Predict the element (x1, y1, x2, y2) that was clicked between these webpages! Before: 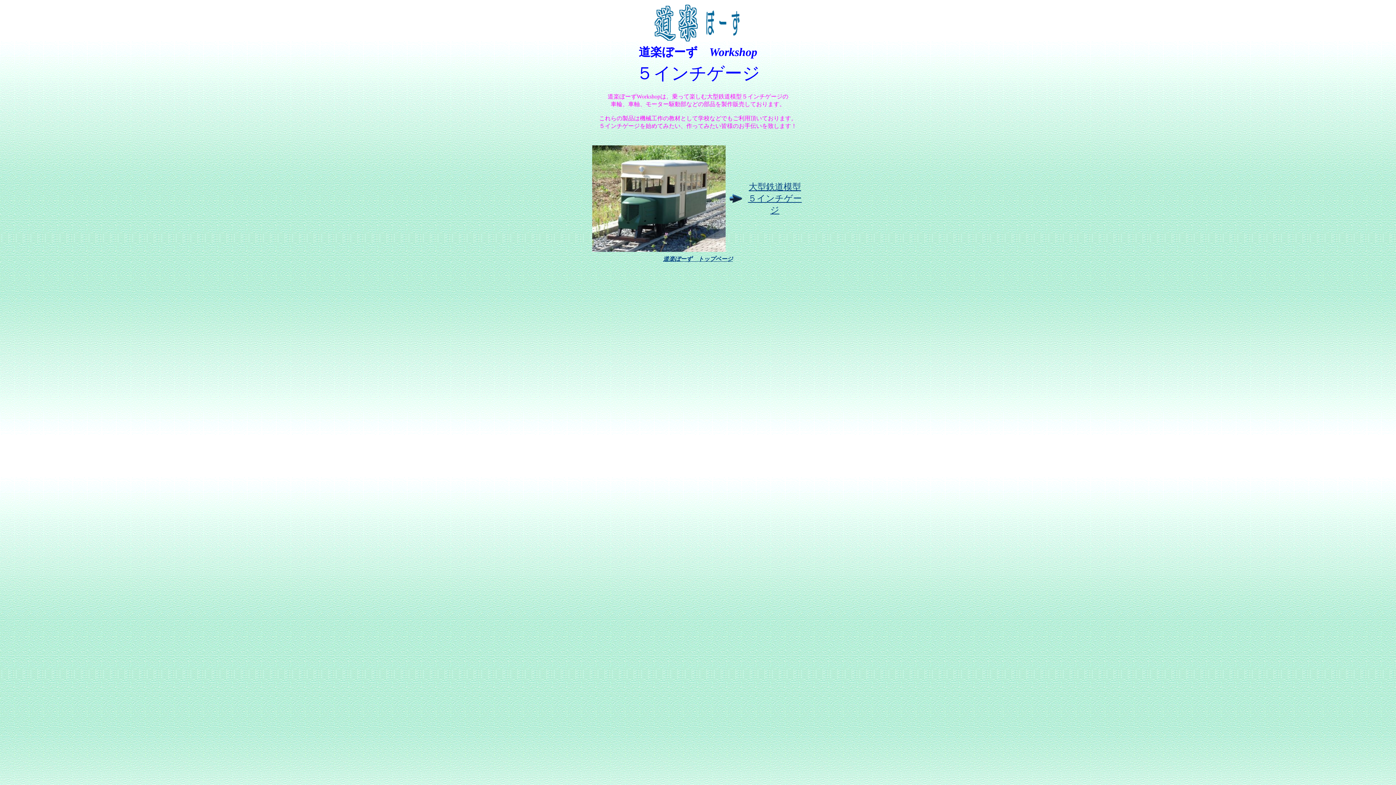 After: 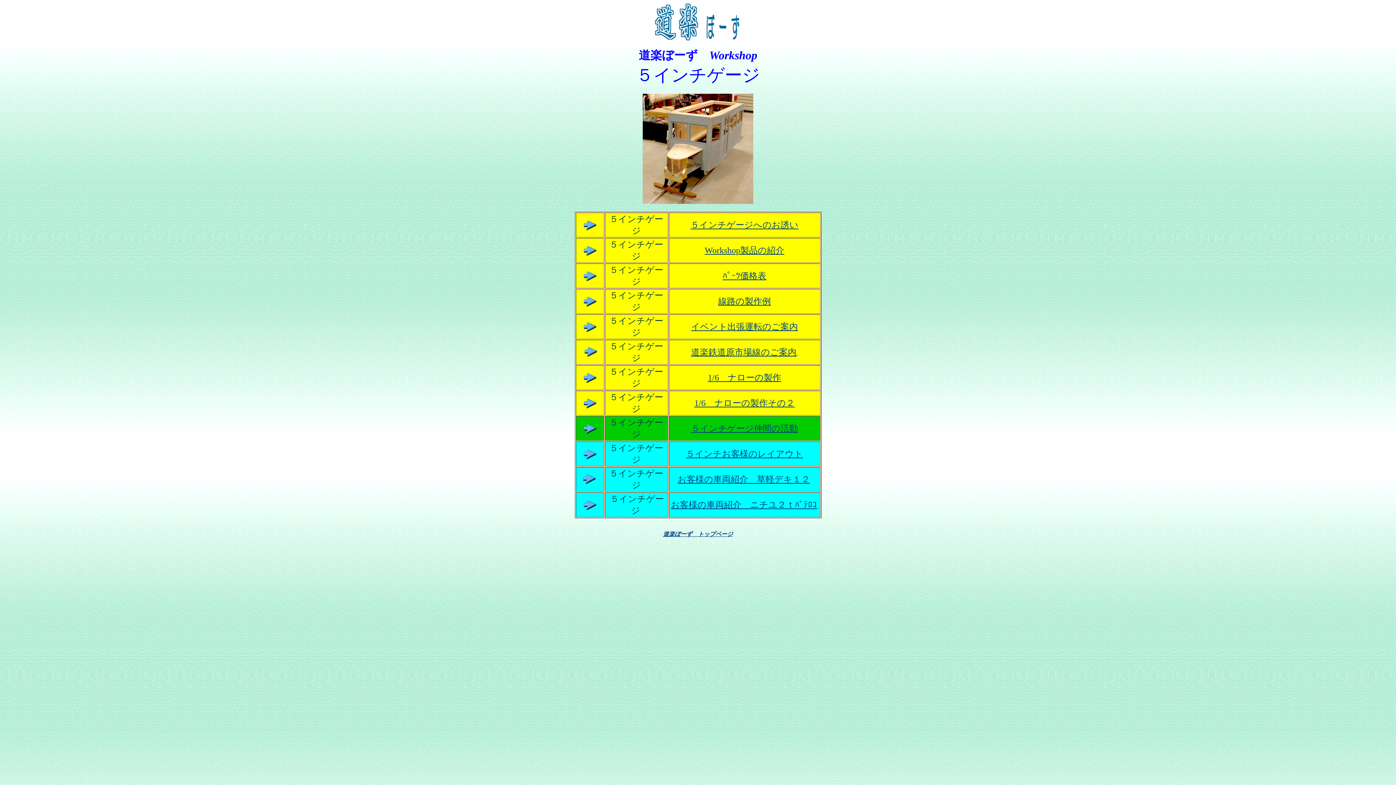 Action: bbox: (748, 184, 802, 214) label: 大型鉄道模型
５インチゲージ